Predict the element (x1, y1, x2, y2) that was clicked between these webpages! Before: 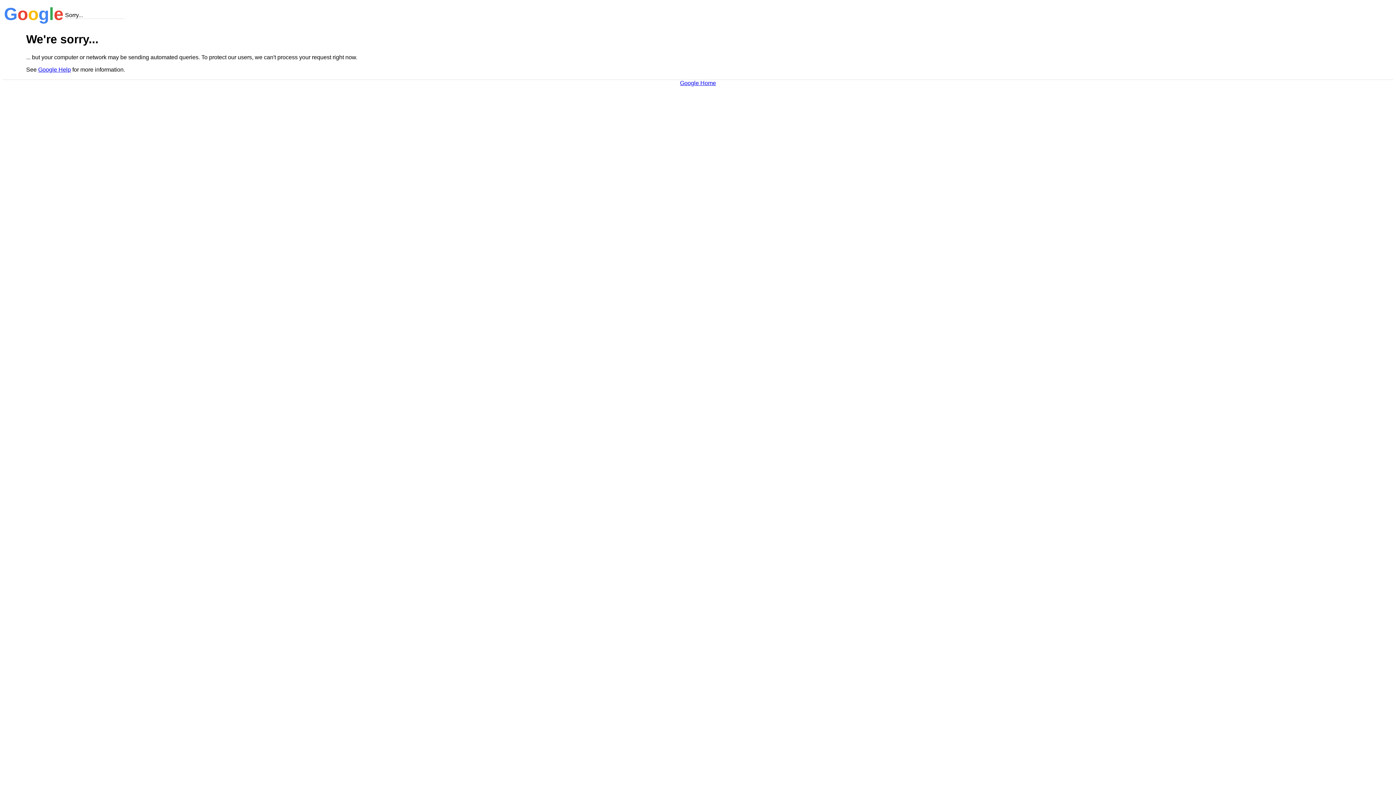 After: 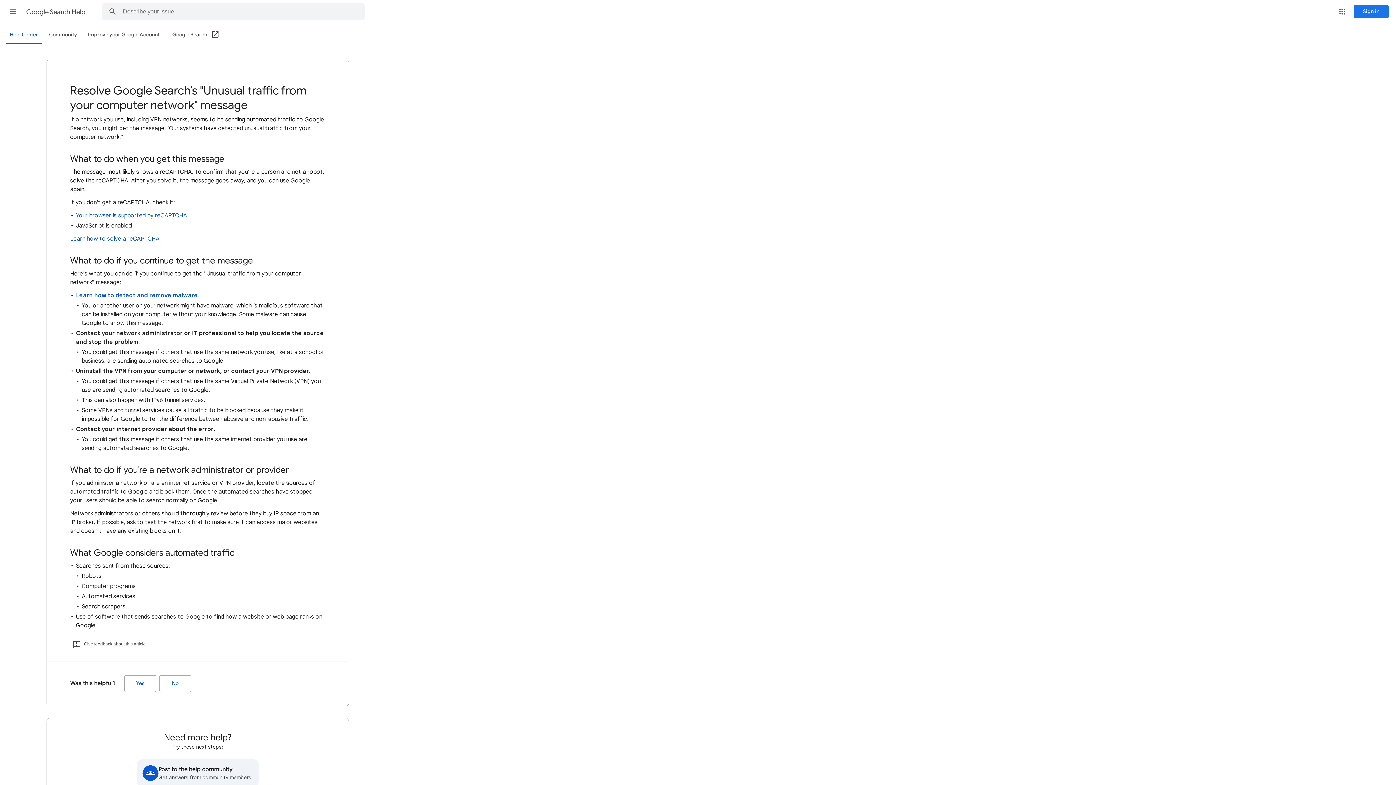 Action: label: Google Help bbox: (38, 66, 70, 72)